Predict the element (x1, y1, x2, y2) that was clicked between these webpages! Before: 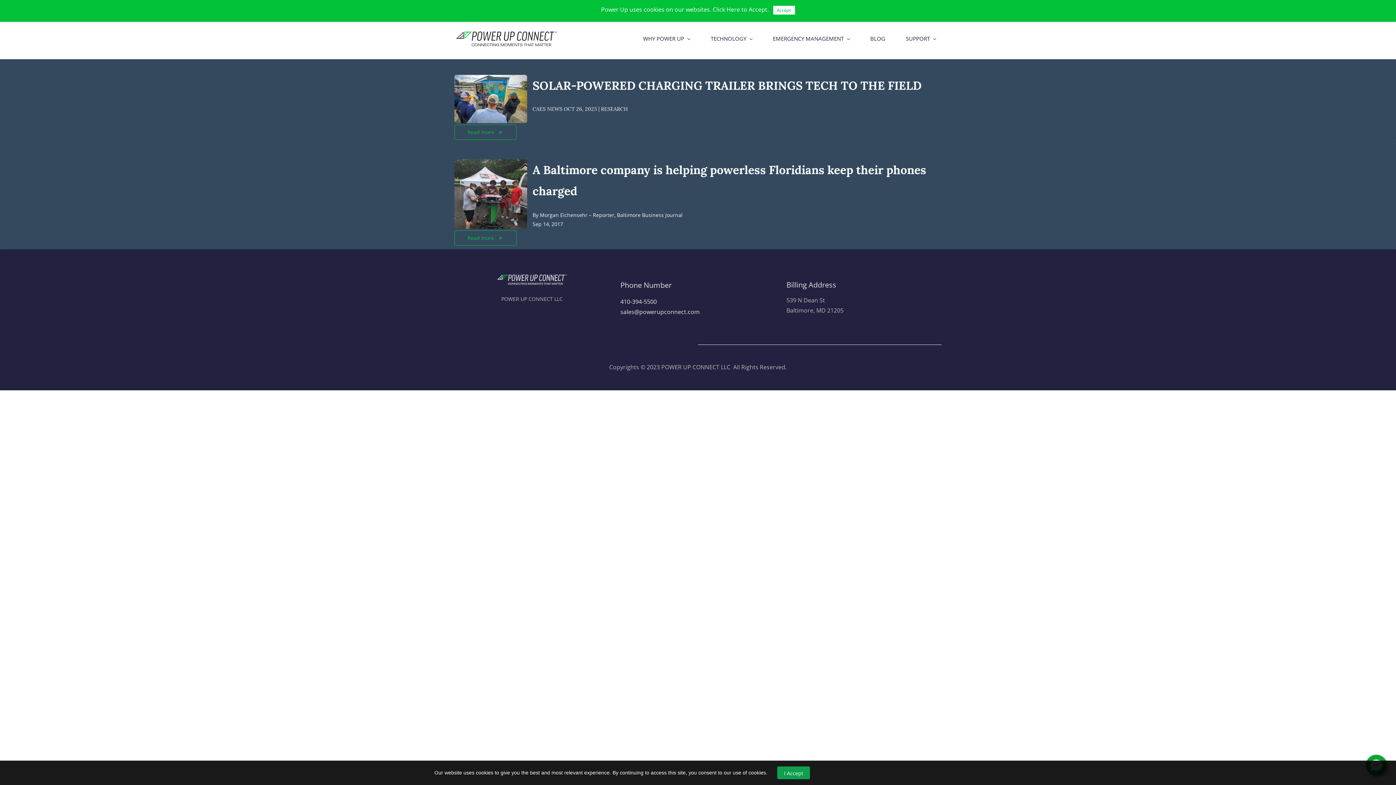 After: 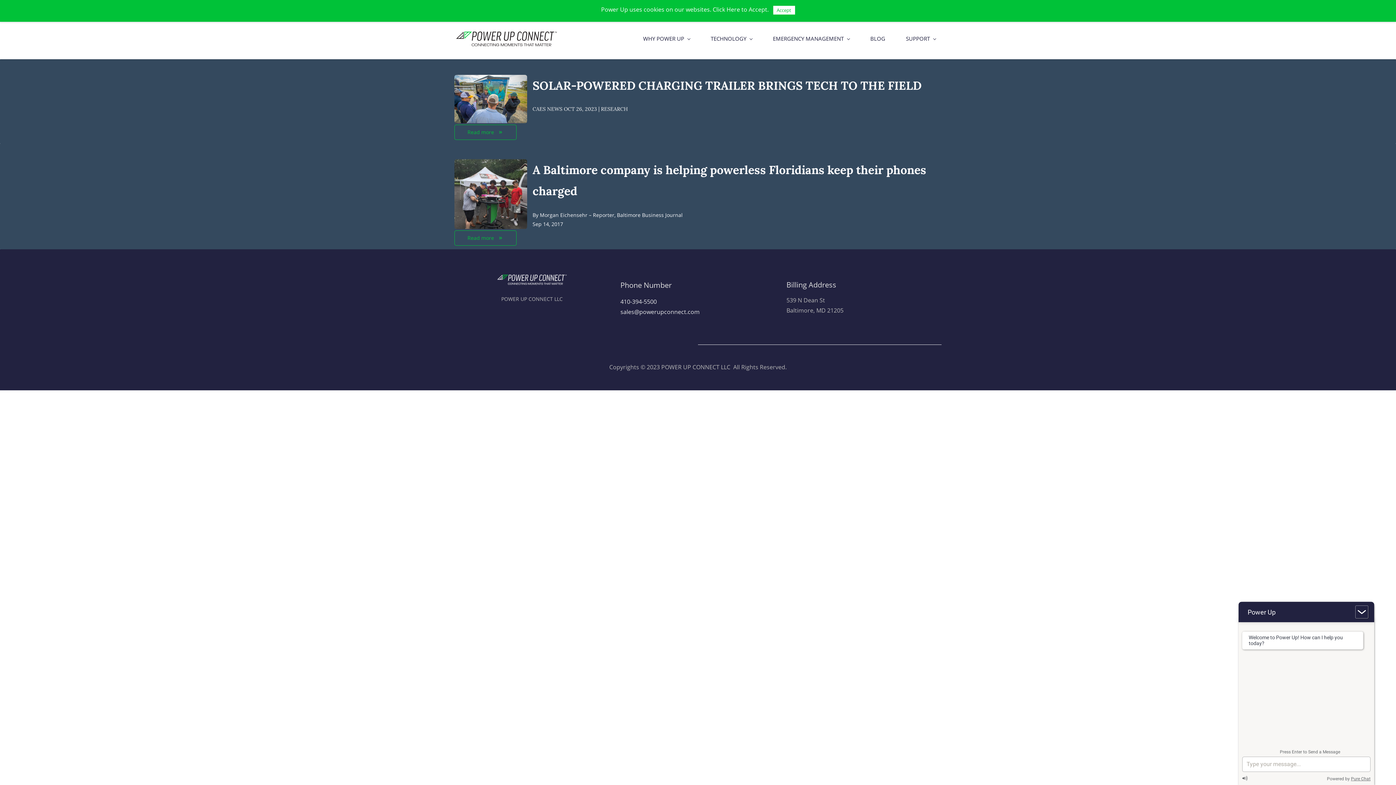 Action: bbox: (777, 766, 810, 779) label: I Accept